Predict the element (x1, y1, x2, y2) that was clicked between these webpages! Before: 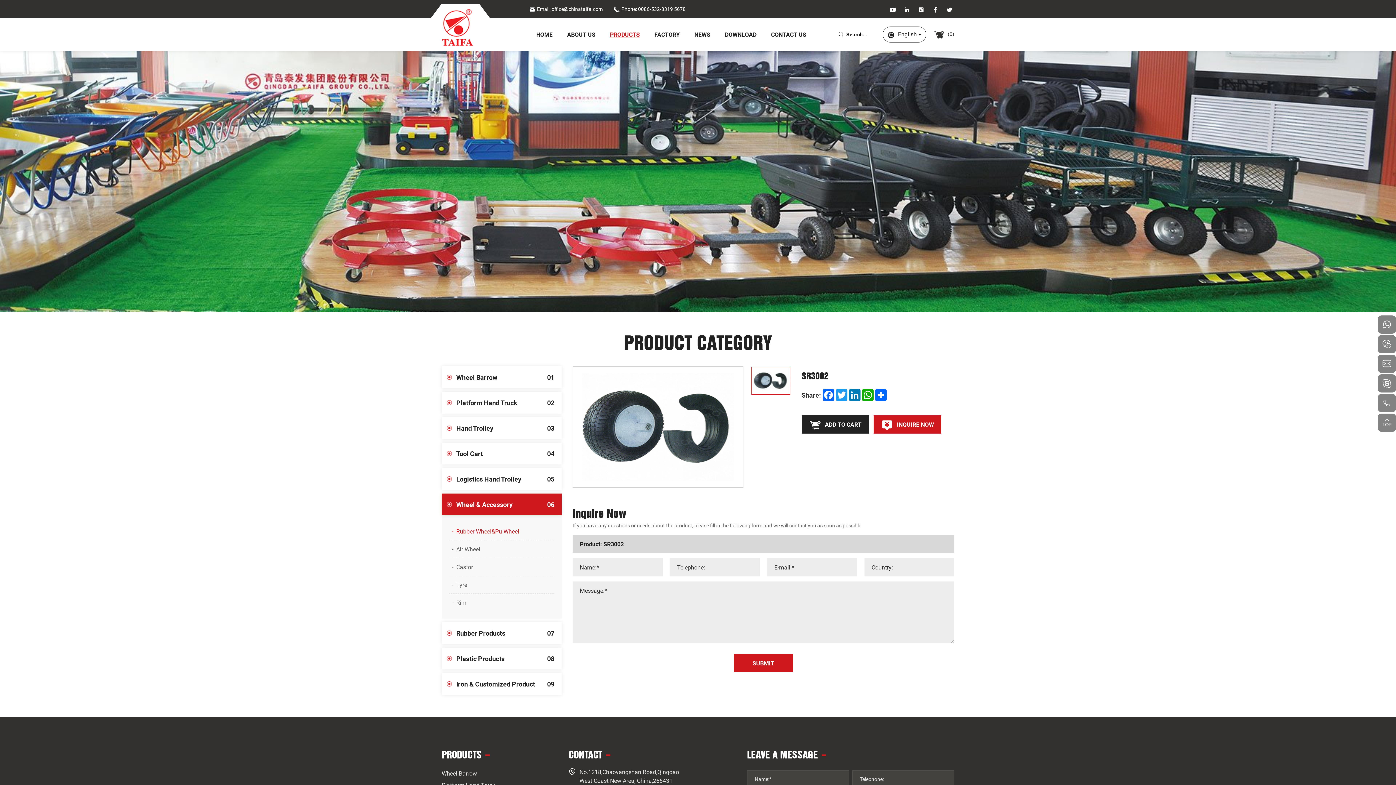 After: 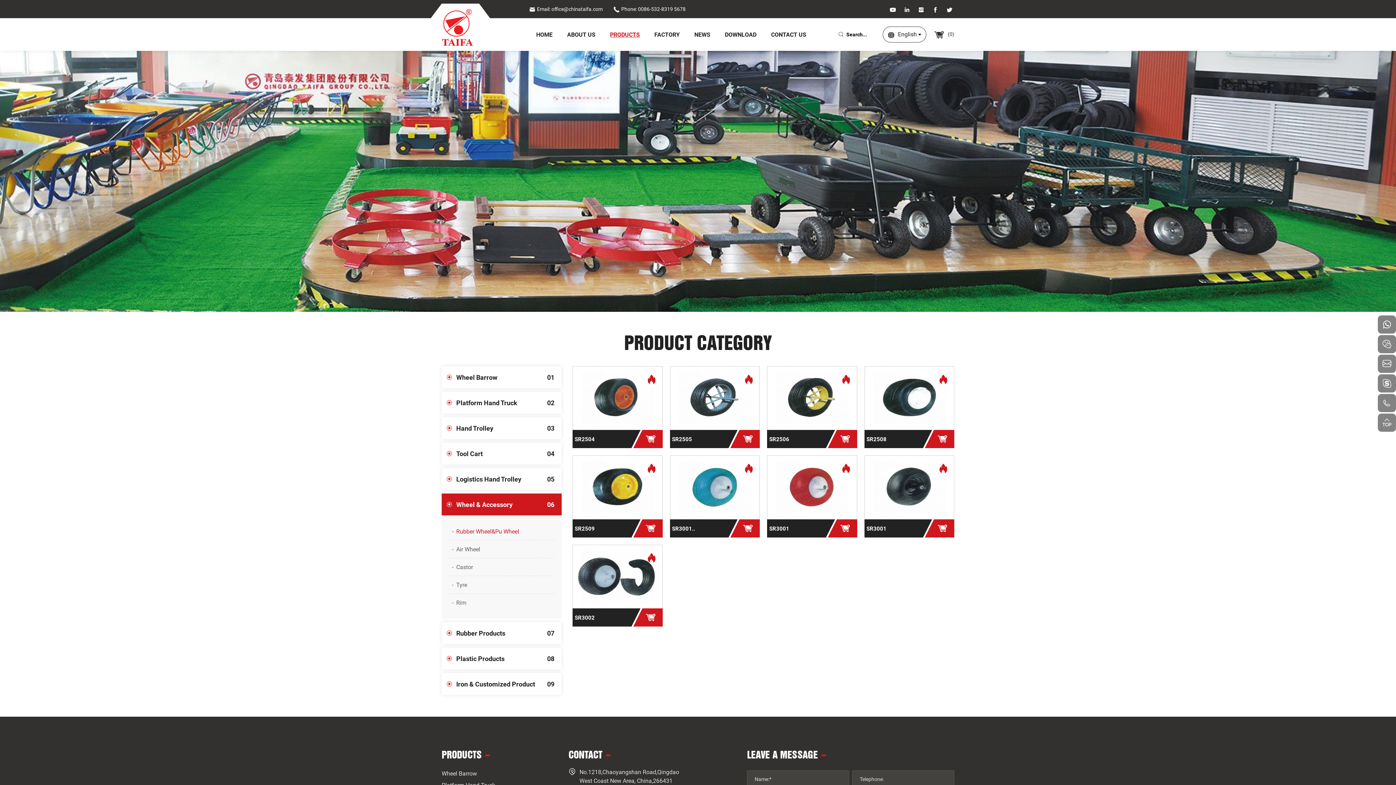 Action: label: Rubber Wheel&Pu Wheel bbox: (449, 522, 554, 540)